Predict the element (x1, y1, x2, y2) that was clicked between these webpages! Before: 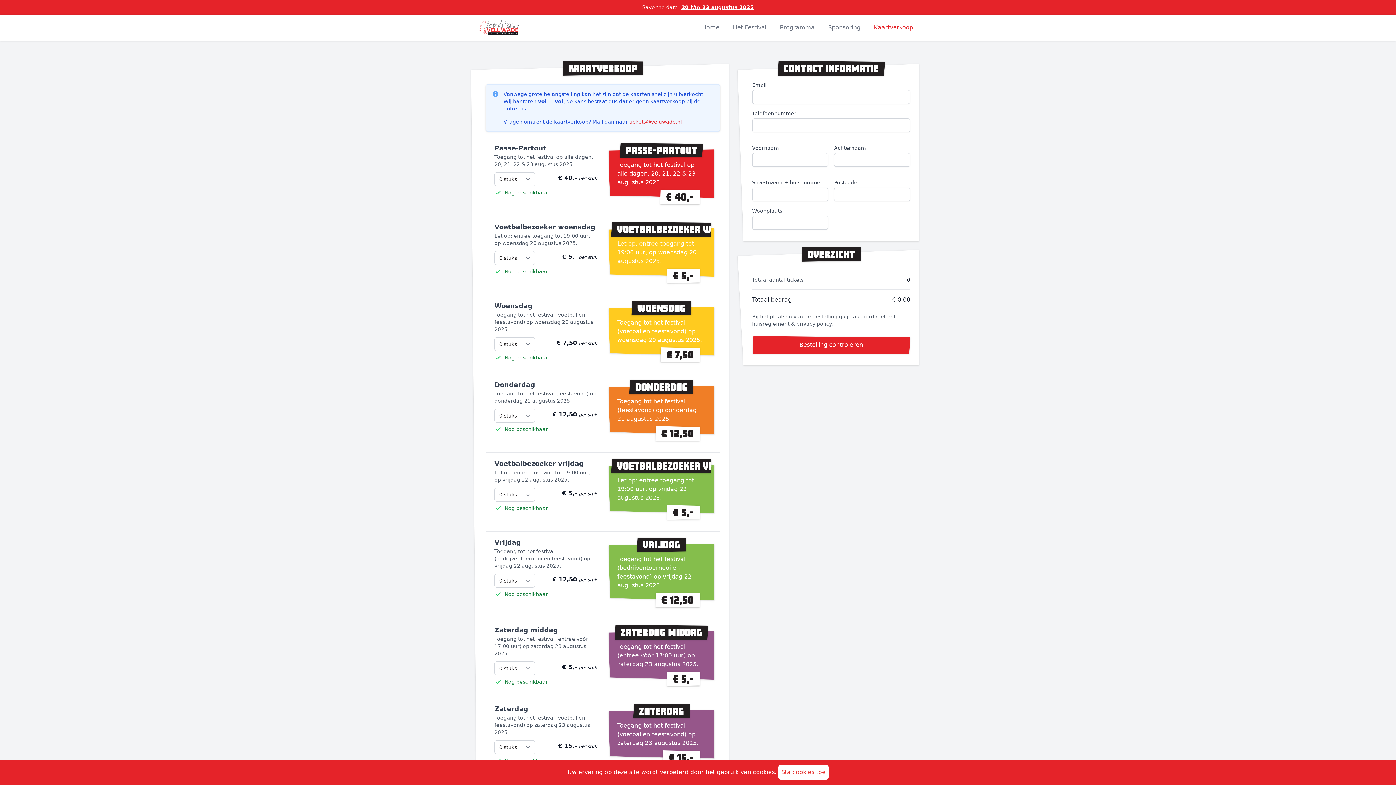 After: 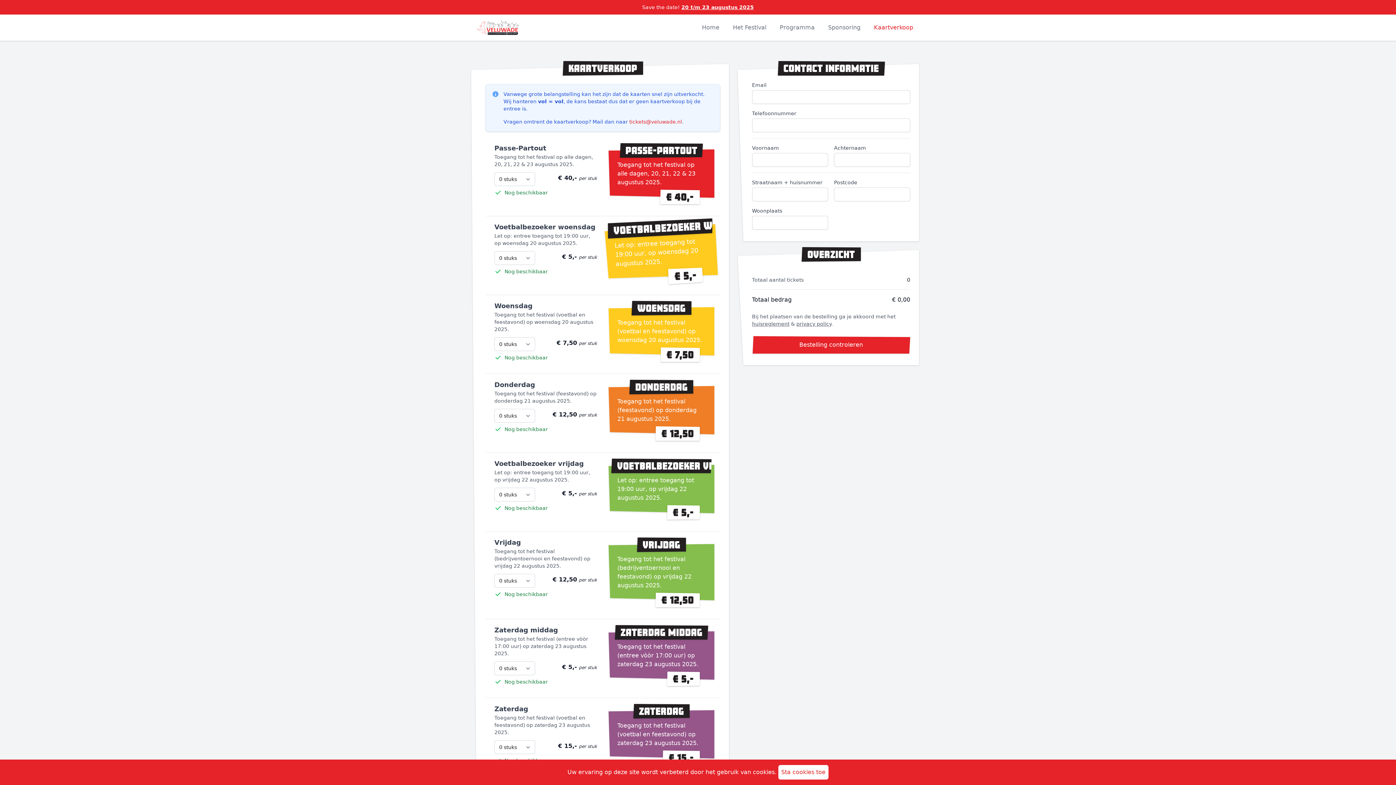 Action: label: VOETBALBEZOEKER WOENSDAG
Let op: entree toegang tot 19:00 uur, op woensdag 20 augustus 2025.
€ 5,- bbox: (608, 228, 714, 277)